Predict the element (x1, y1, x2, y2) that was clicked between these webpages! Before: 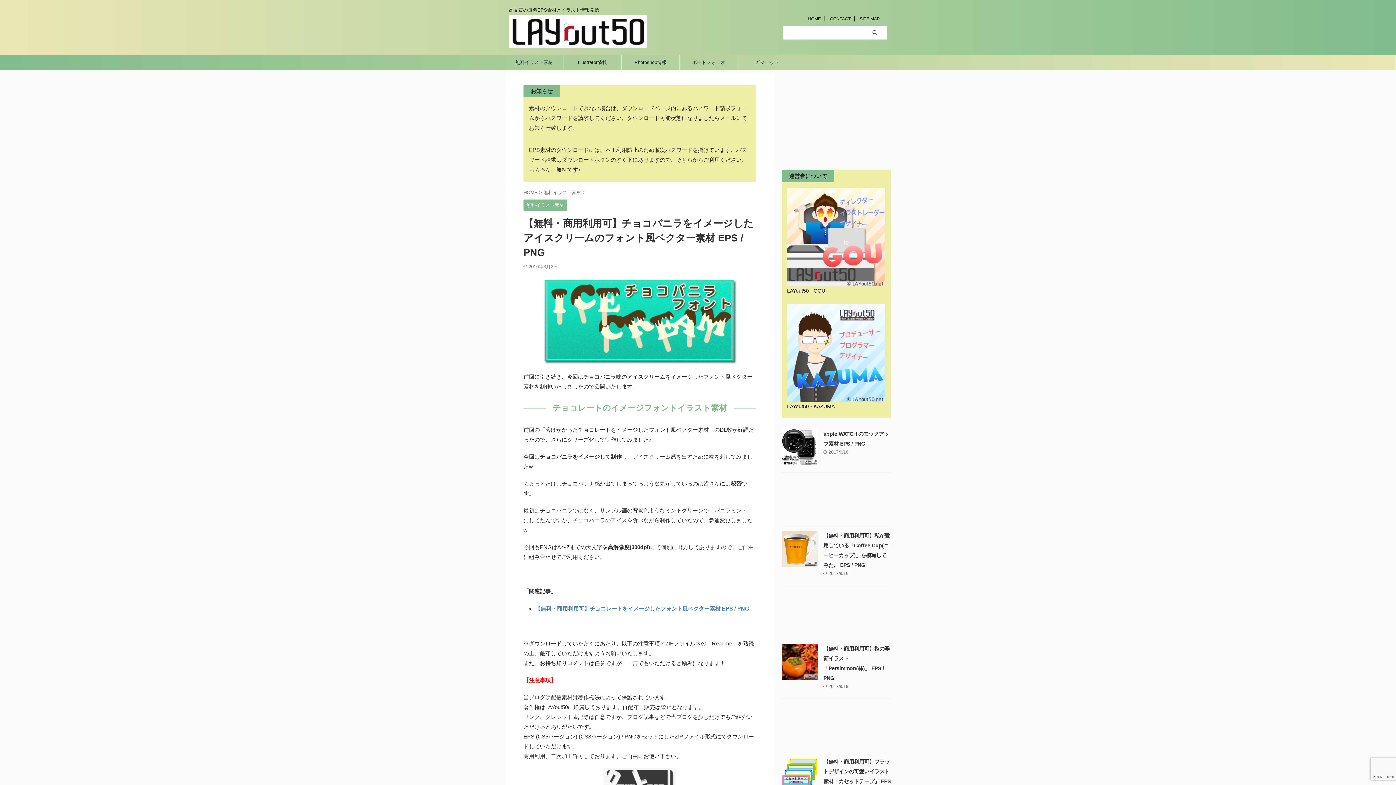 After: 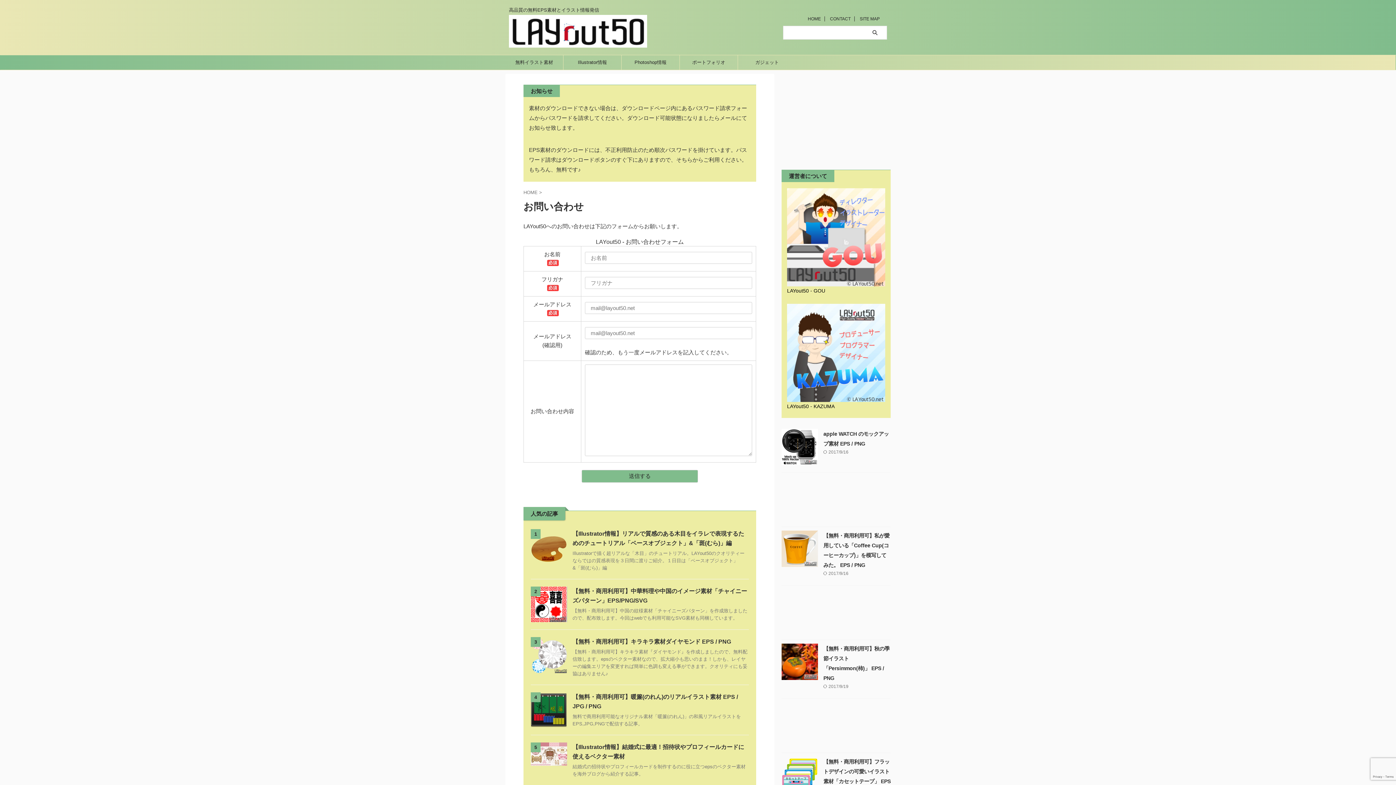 Action: label: CONTACT bbox: (830, 16, 850, 21)